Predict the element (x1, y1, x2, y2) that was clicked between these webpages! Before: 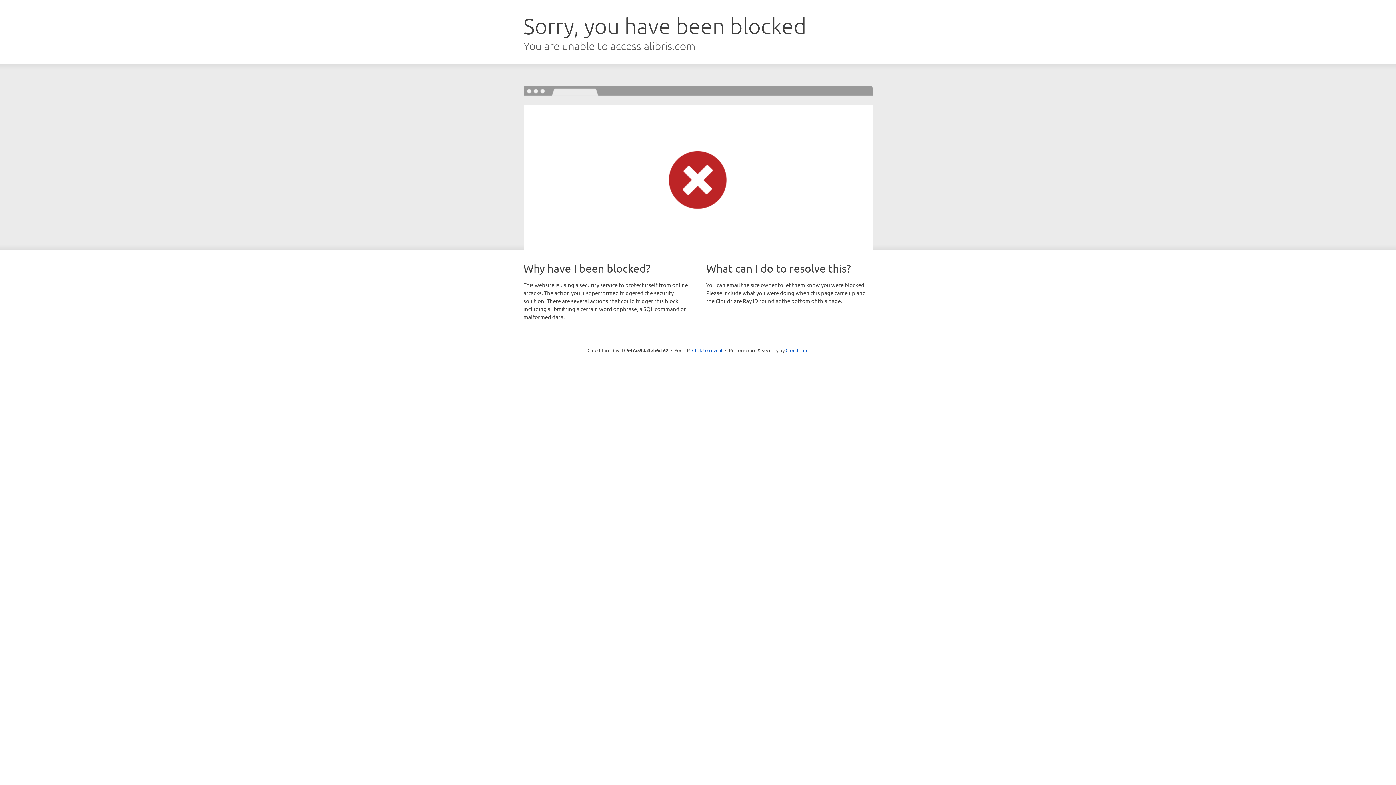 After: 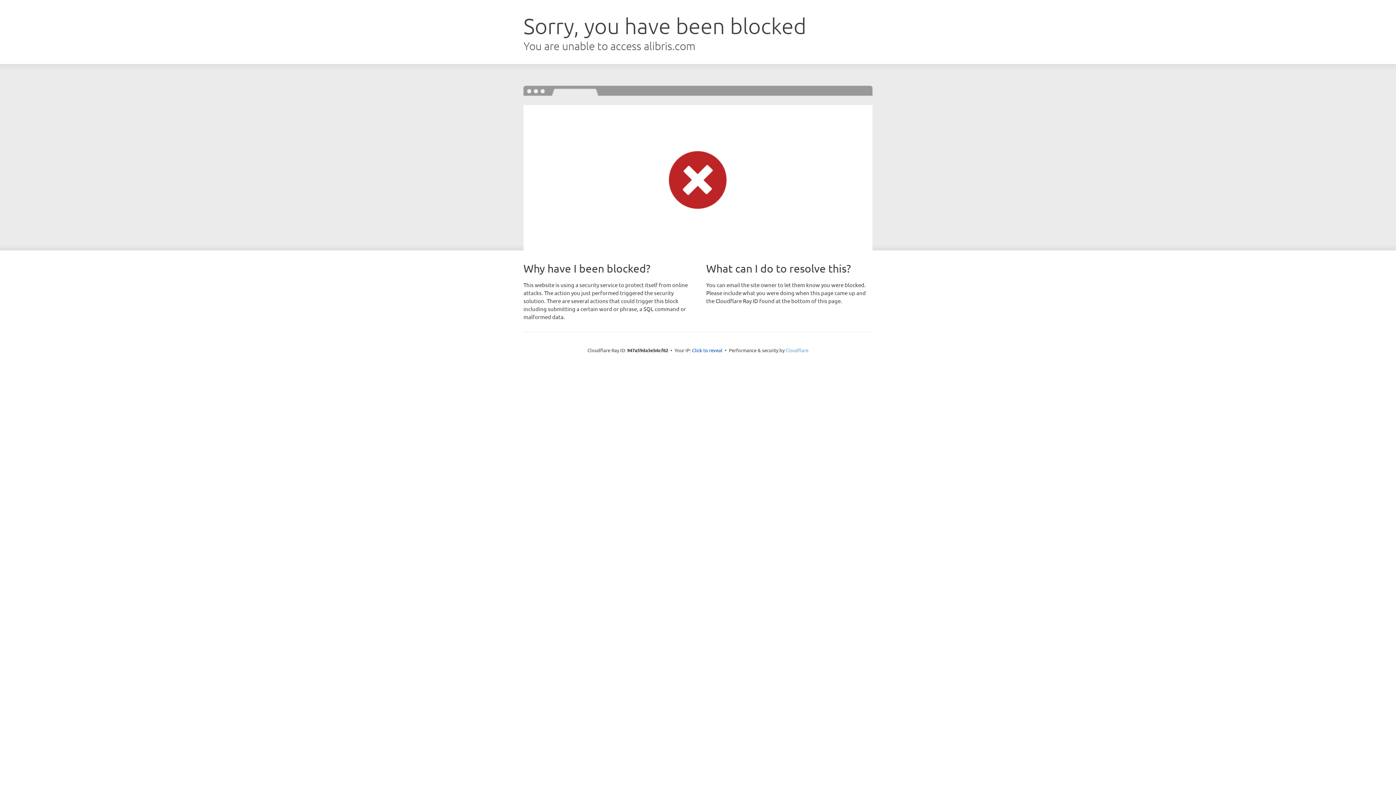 Action: label: Cloudflare bbox: (785, 347, 808, 353)